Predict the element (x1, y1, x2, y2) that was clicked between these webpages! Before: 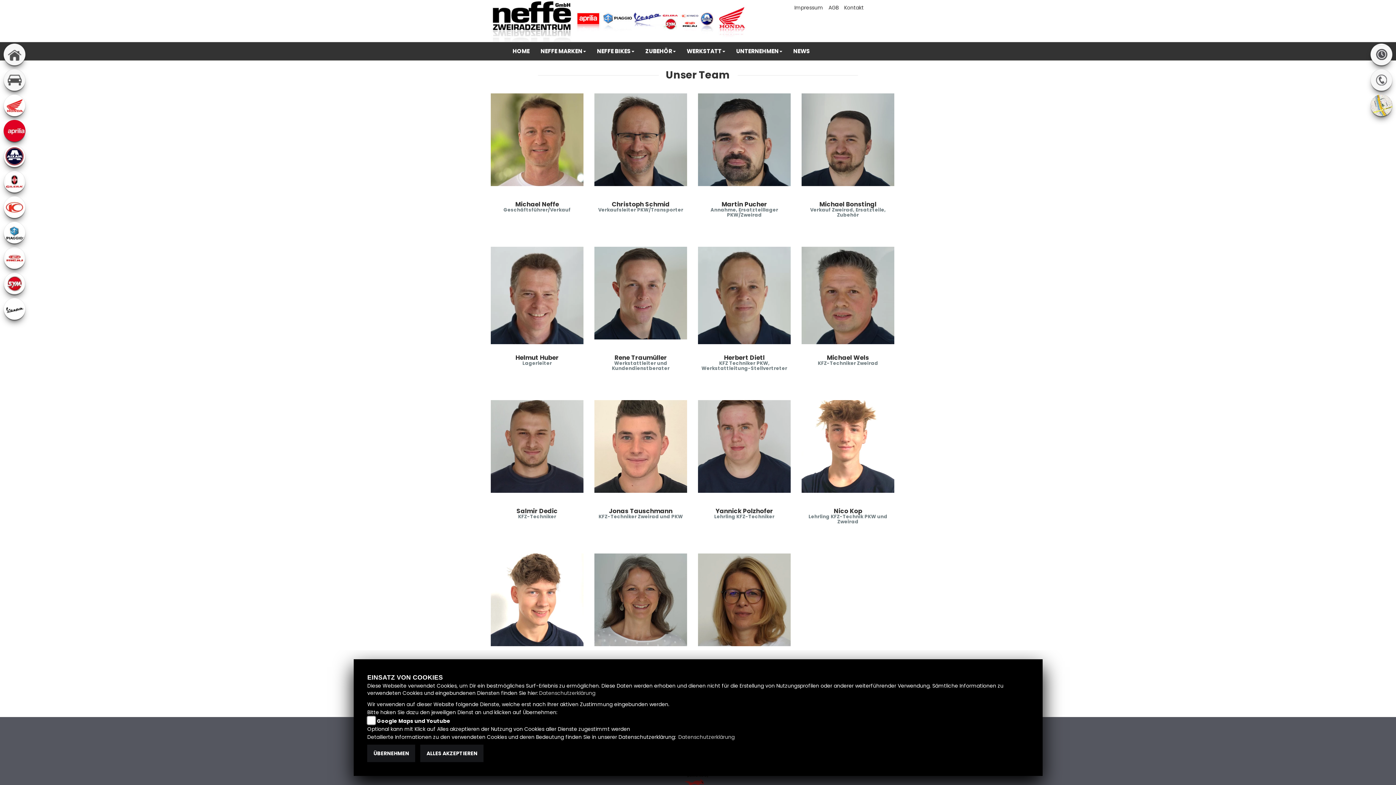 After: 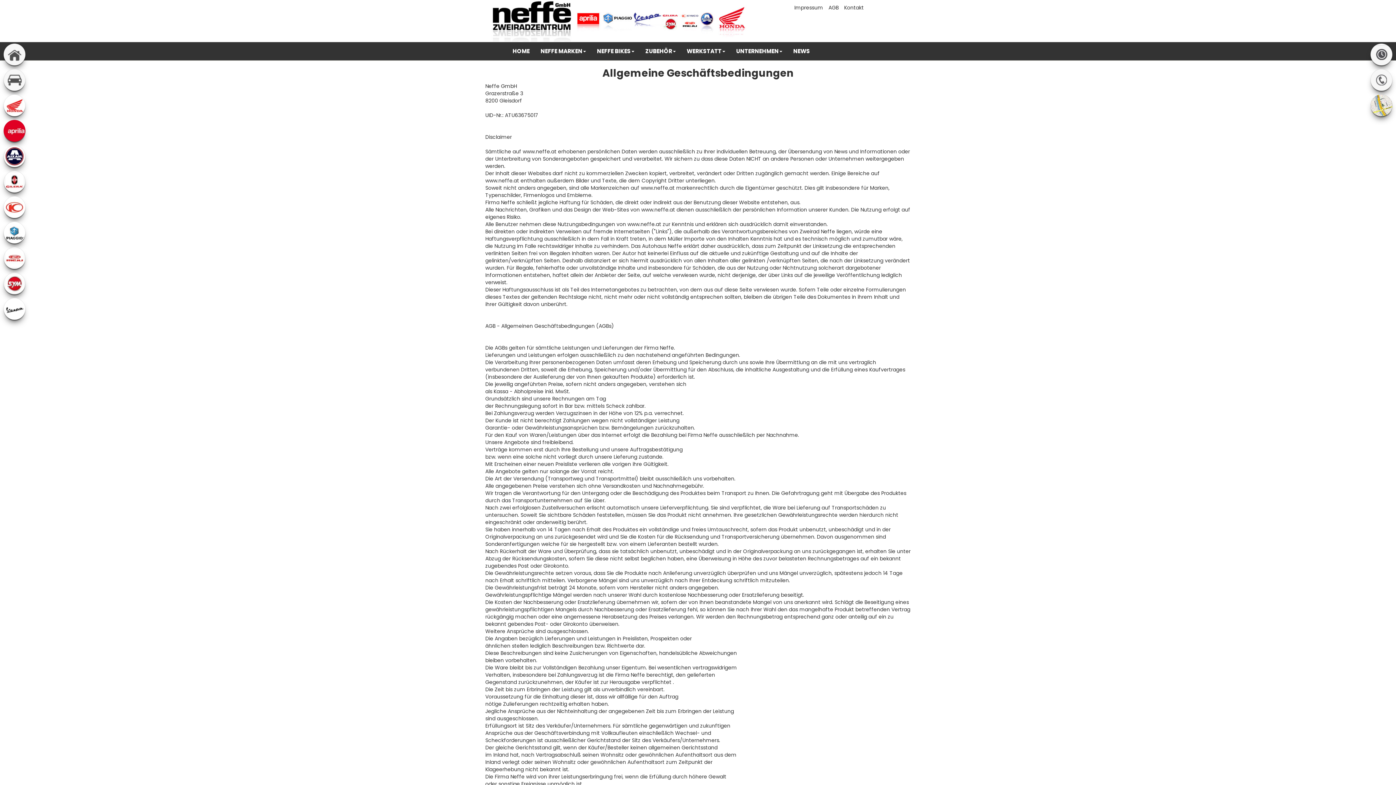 Action: bbox: (823, 4, 838, 11) label: AGB